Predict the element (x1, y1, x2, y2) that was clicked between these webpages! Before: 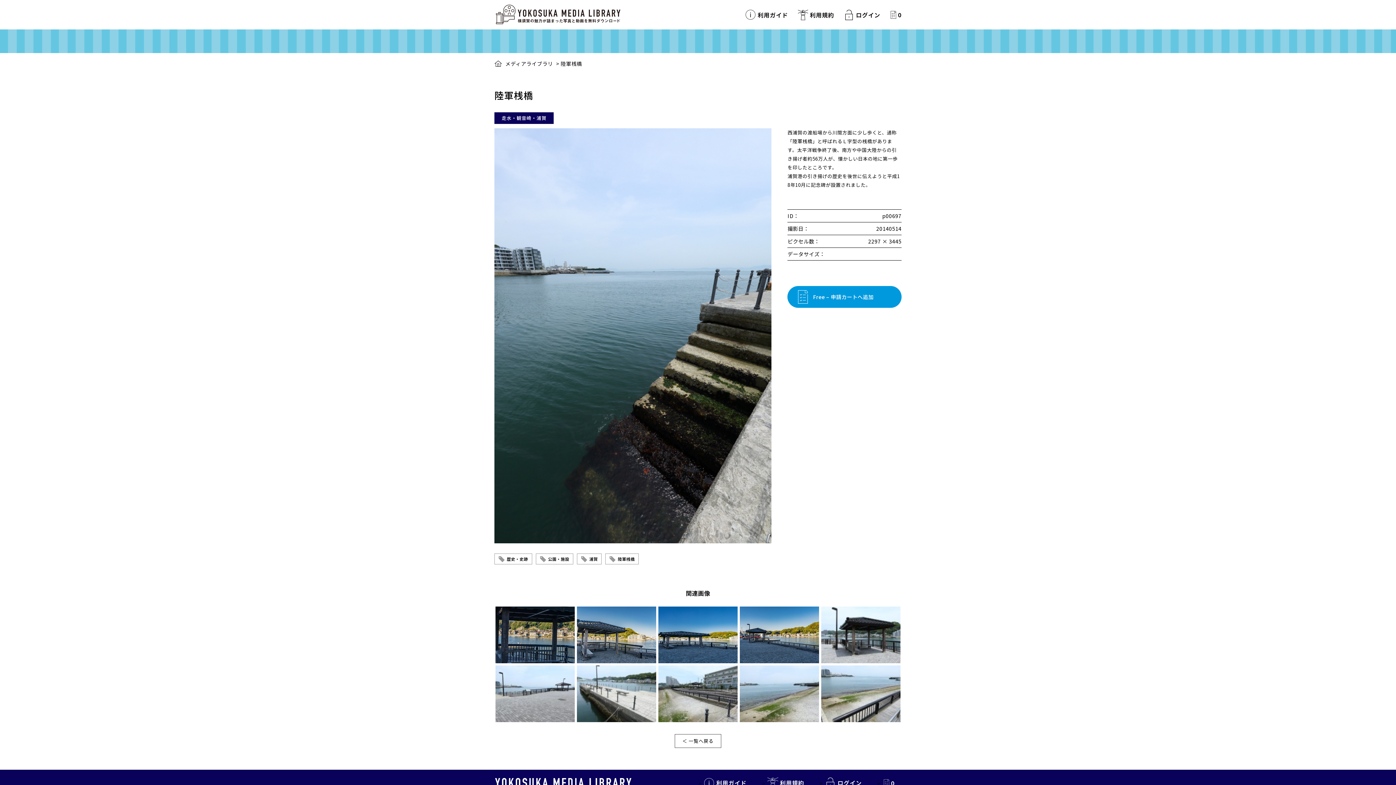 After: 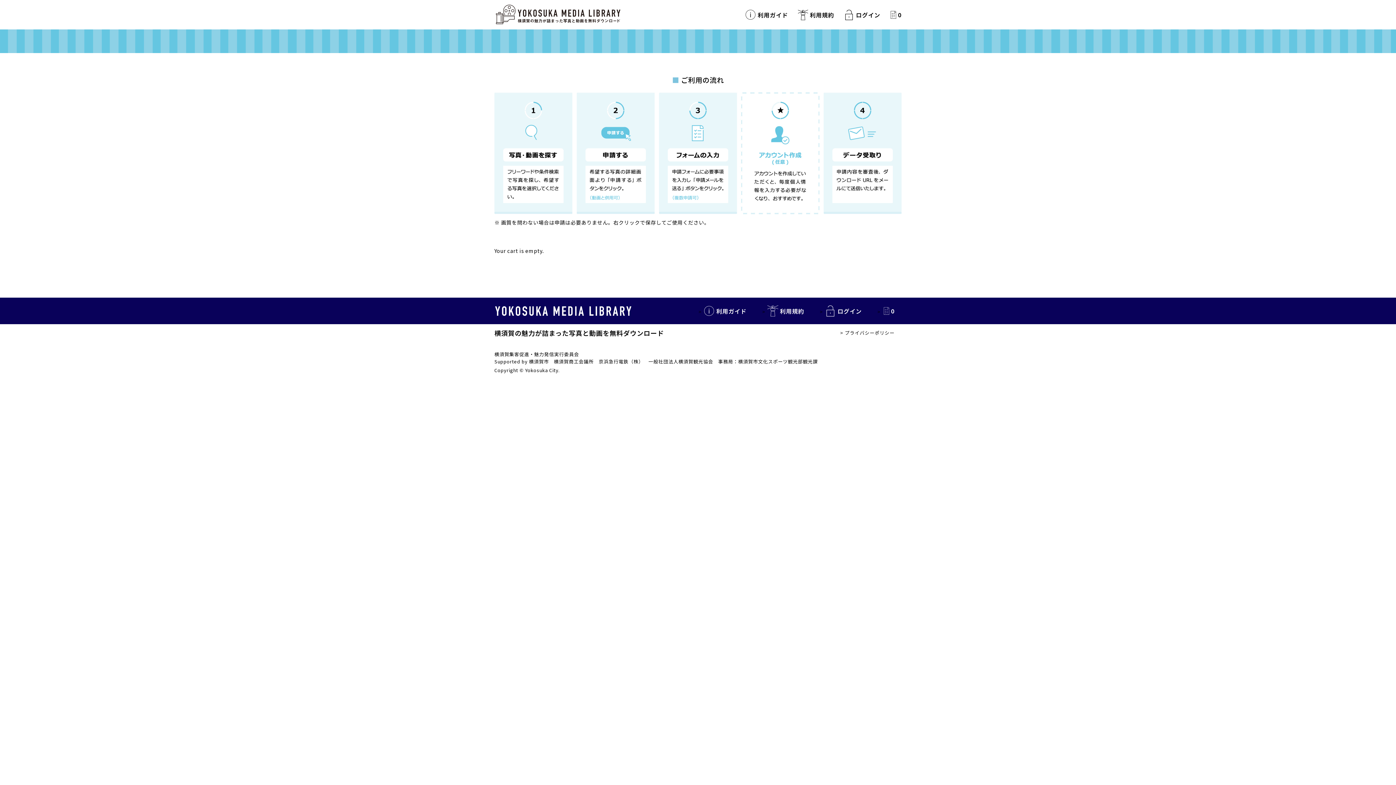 Action: bbox: (889, 8, 898, 20) label: カートの中を見る